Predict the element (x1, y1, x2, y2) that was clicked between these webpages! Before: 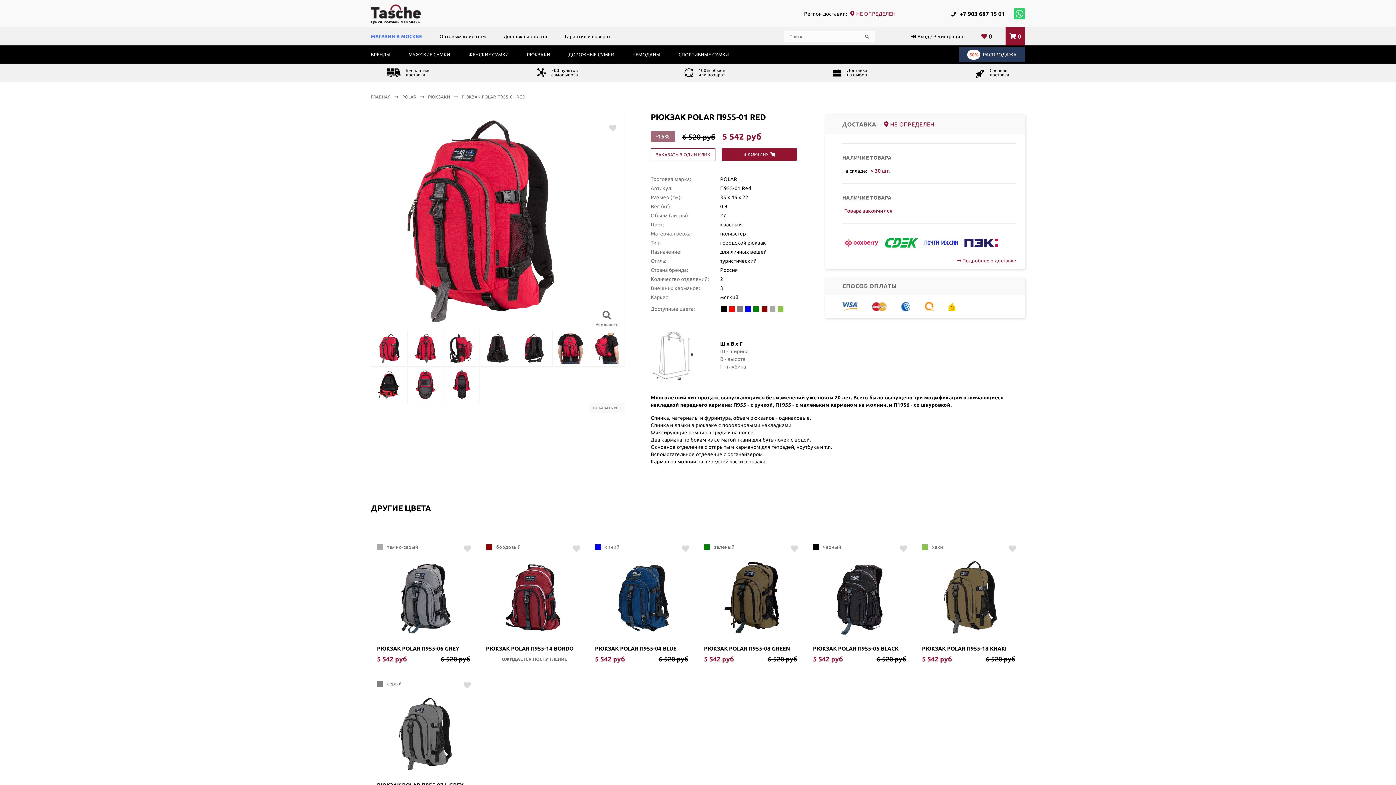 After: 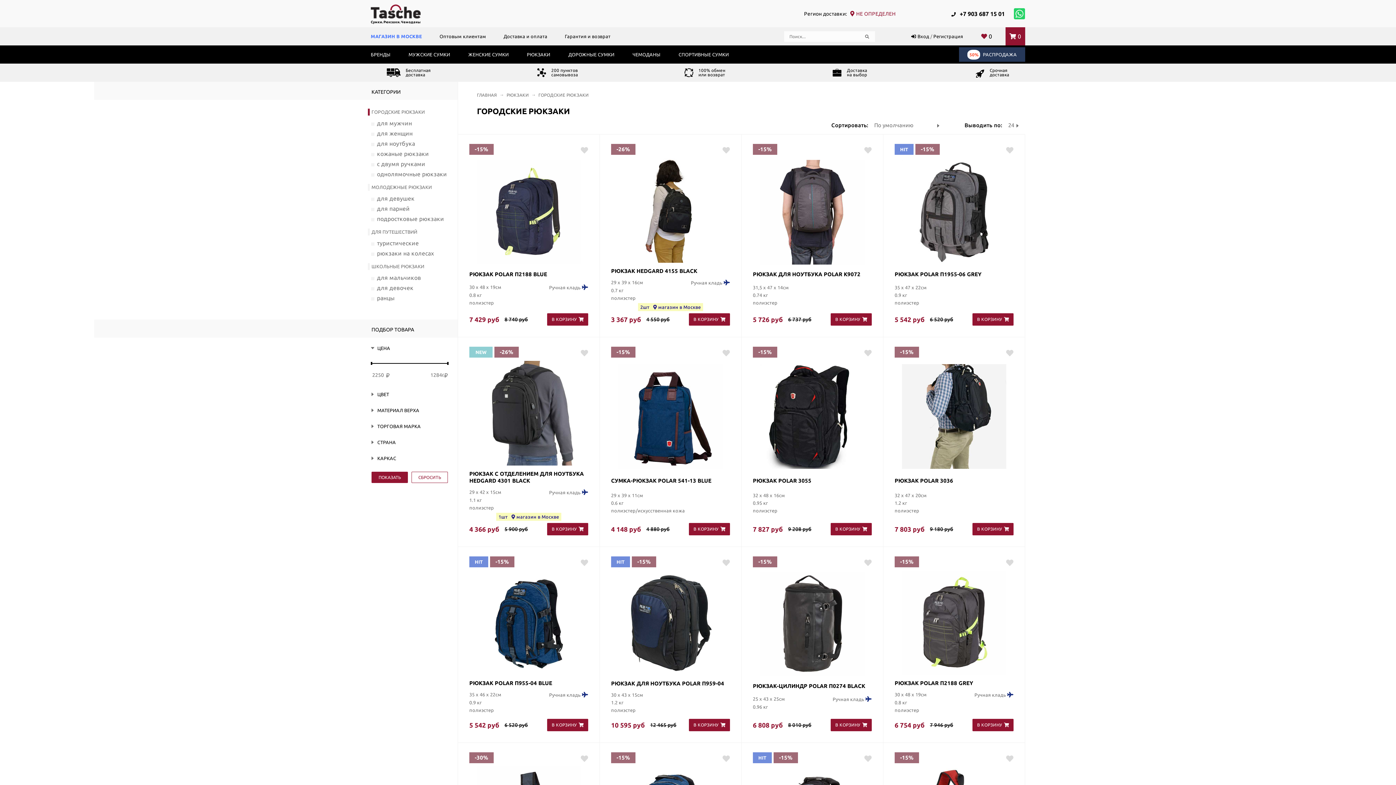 Action: label: РЮКЗАКИ bbox: (527, 52, 550, 58)